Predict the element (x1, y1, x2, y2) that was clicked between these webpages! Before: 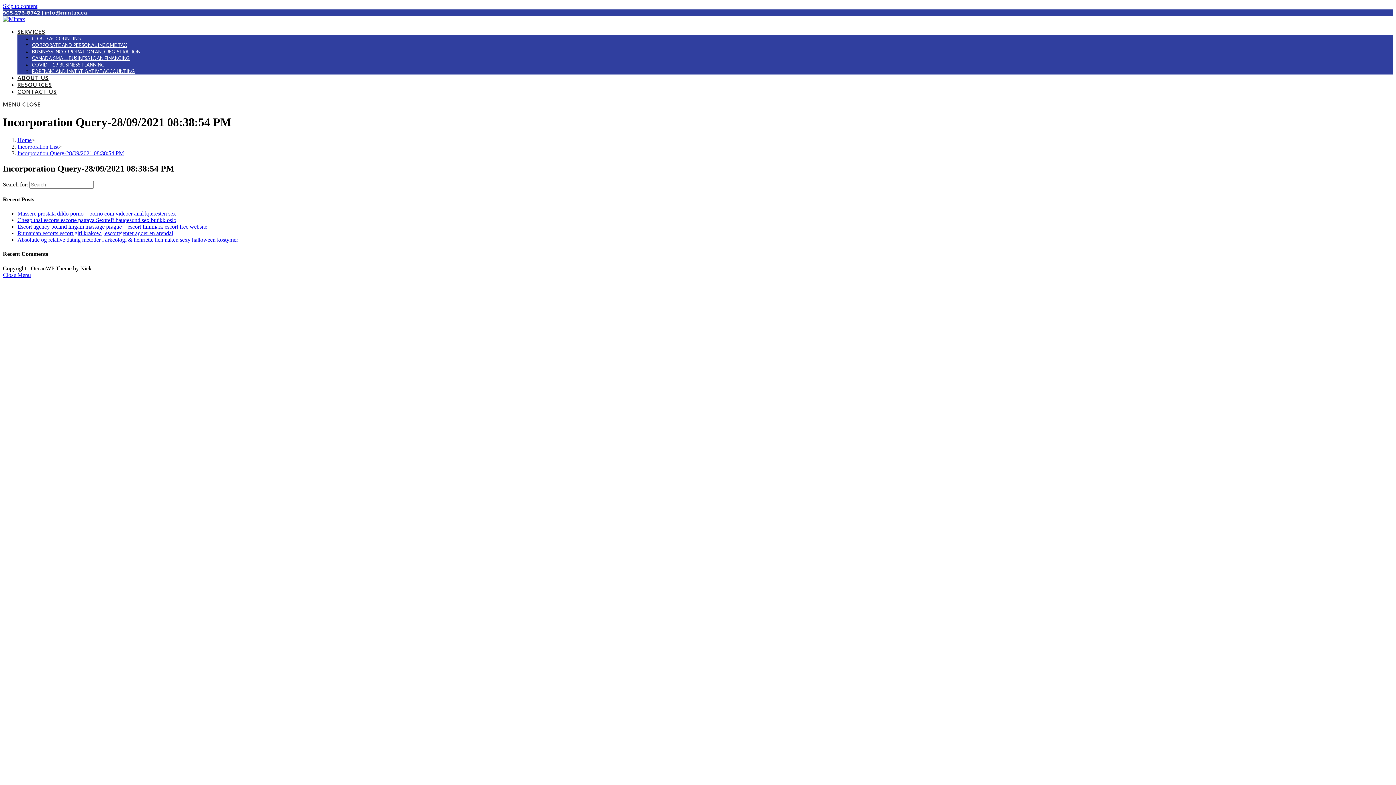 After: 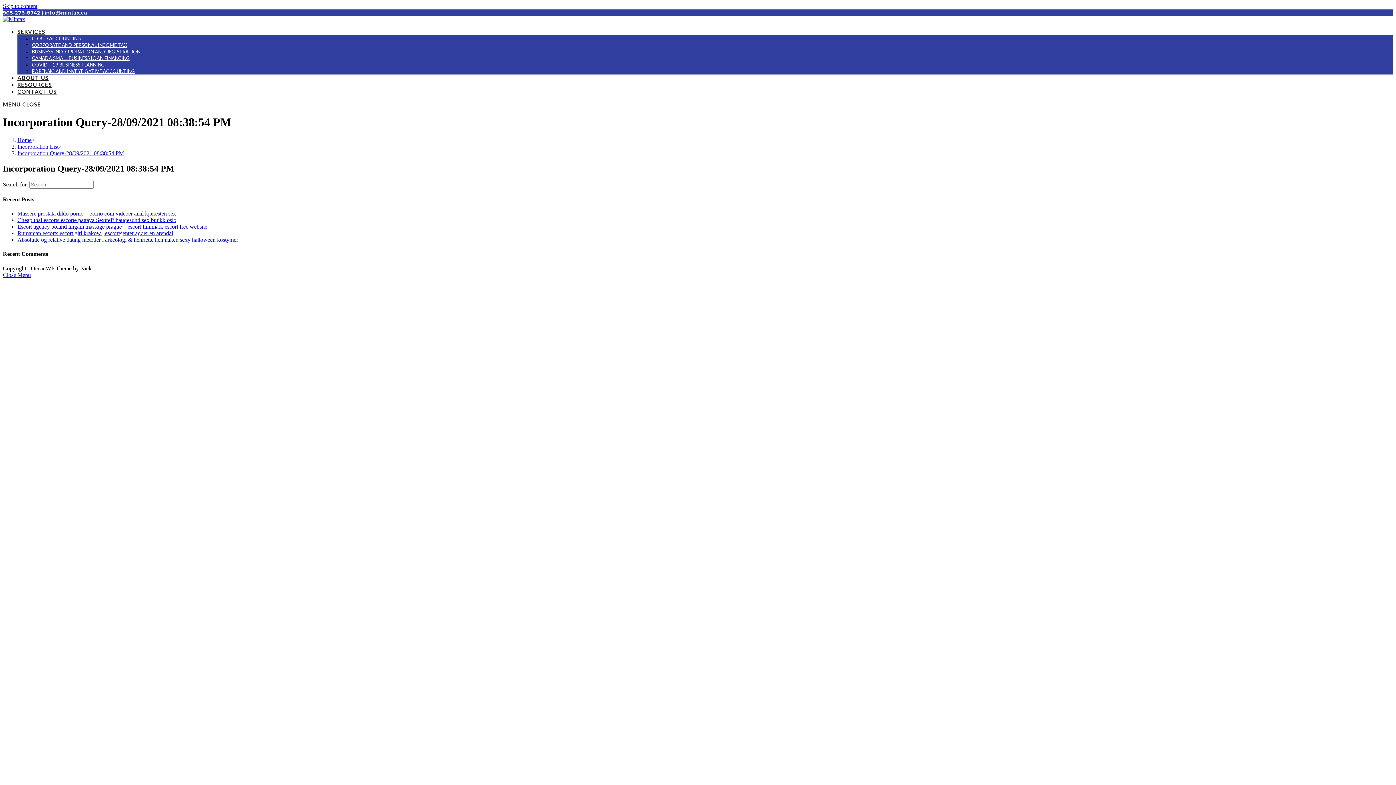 Action: label: Skip to content bbox: (2, 2, 37, 9)